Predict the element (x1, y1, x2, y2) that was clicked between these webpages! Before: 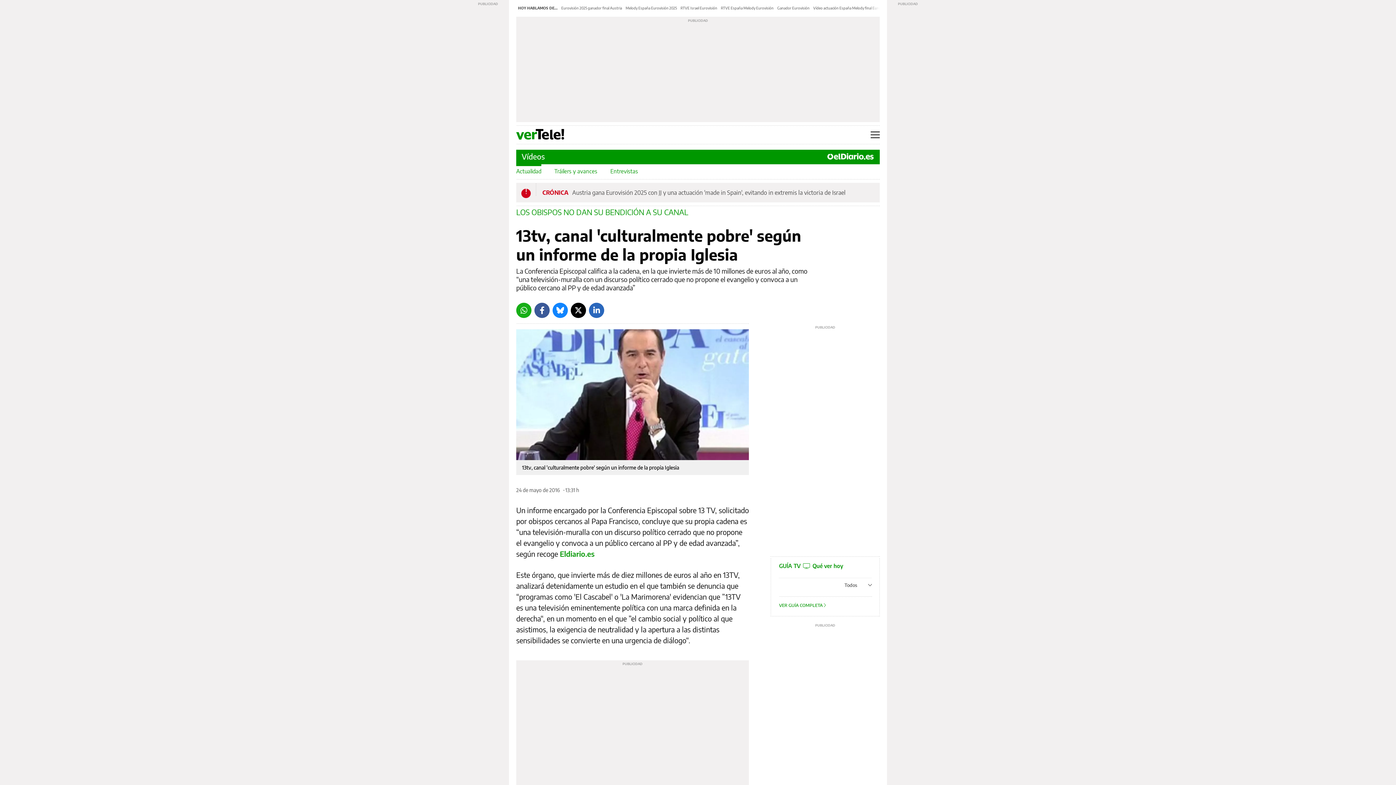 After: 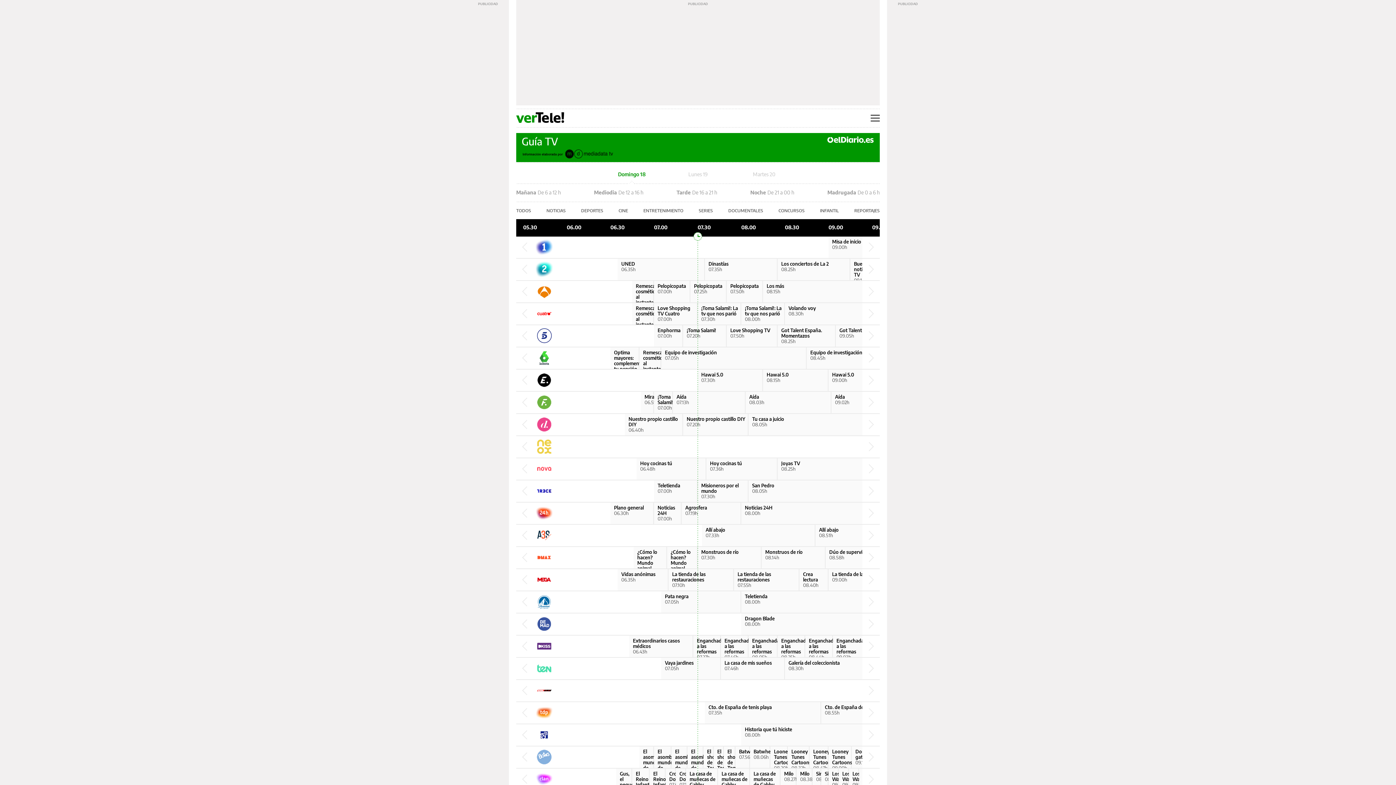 Action: label: VER GUÍA COMPLETA  bbox: (779, 602, 826, 608)